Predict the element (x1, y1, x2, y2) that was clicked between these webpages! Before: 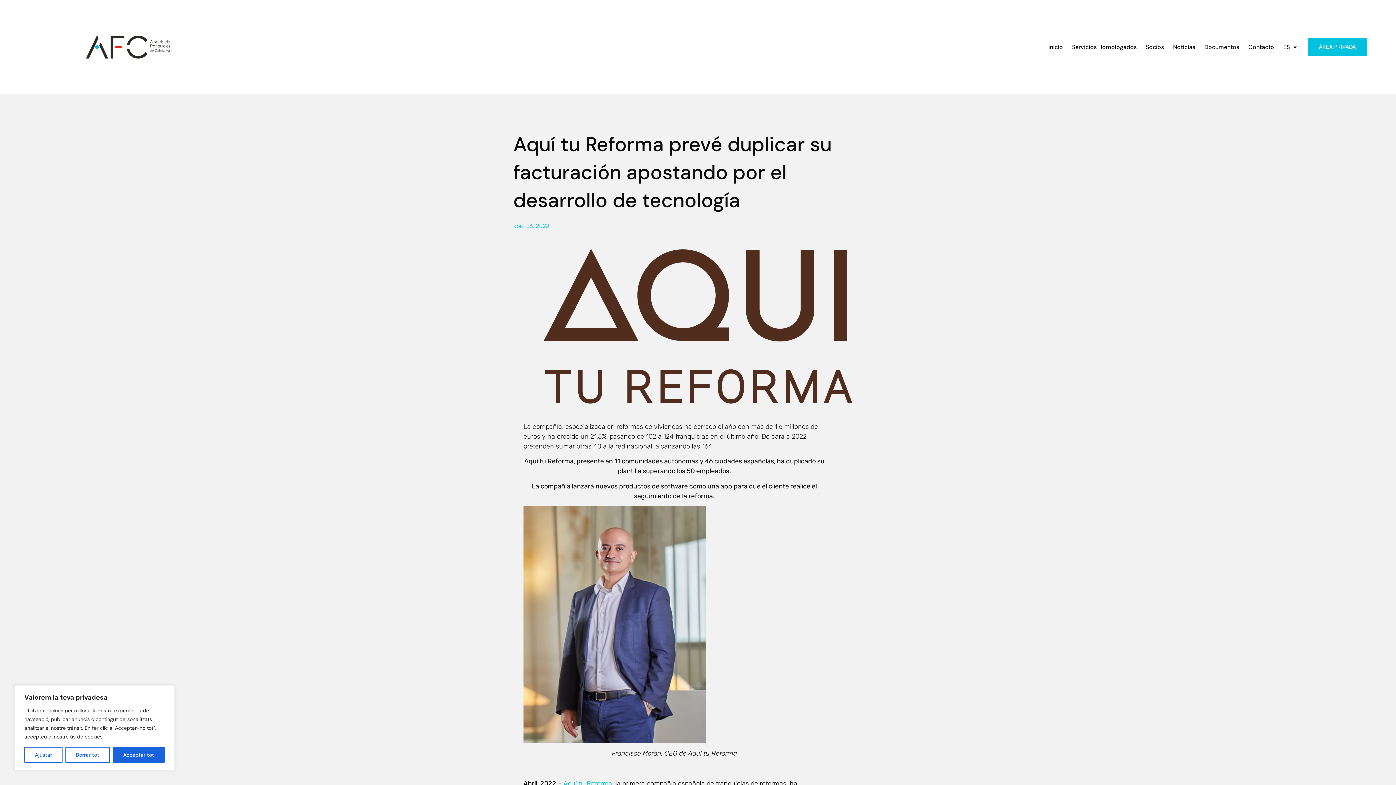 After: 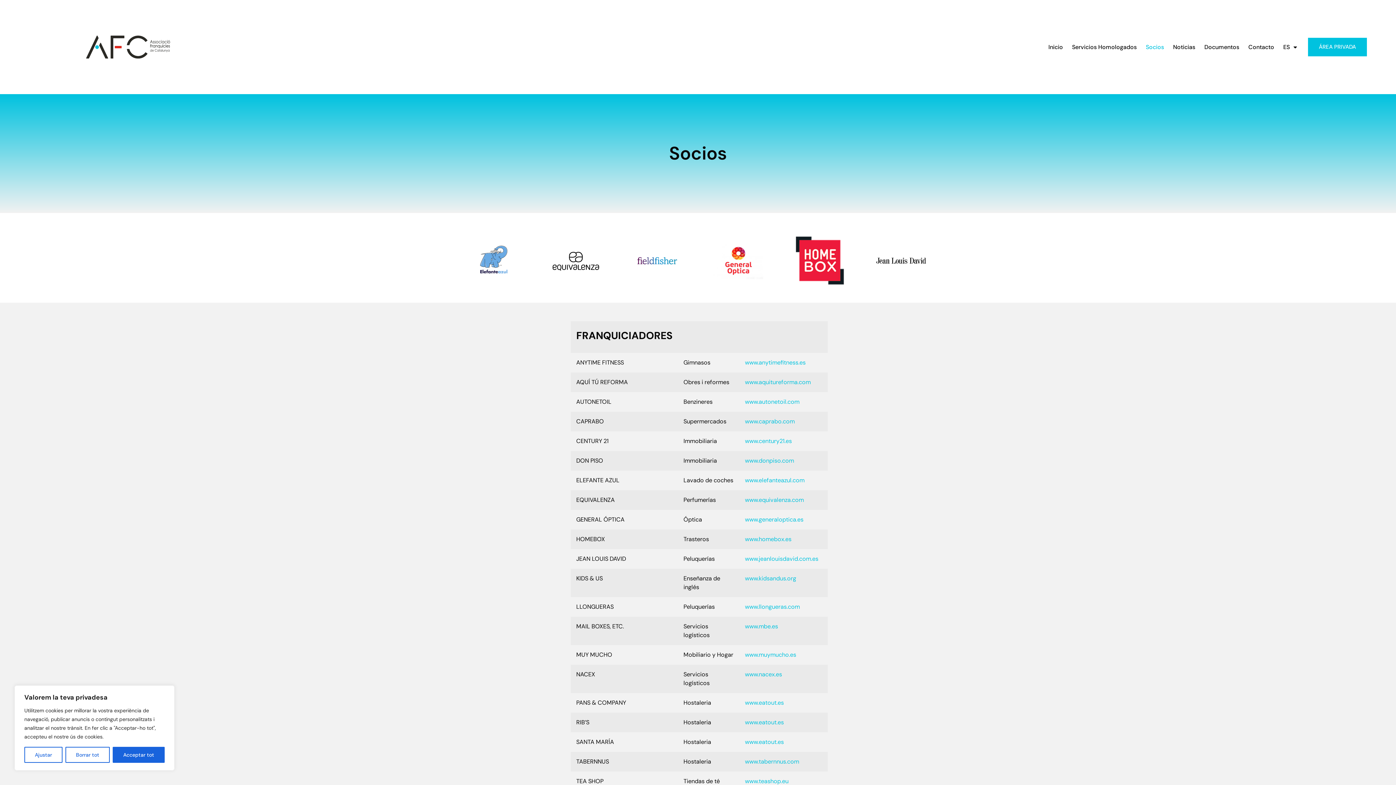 Action: bbox: (1146, 43, 1164, 50) label: Socios